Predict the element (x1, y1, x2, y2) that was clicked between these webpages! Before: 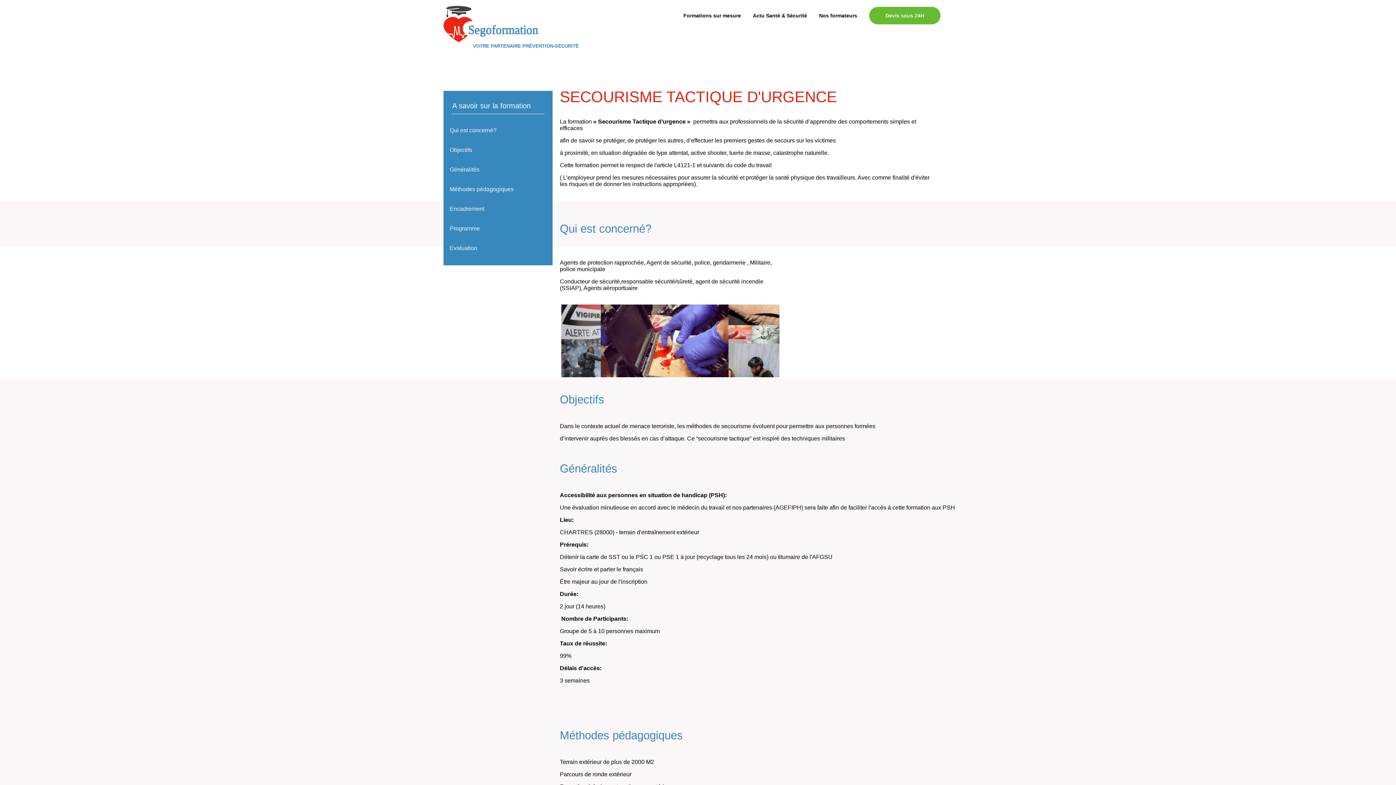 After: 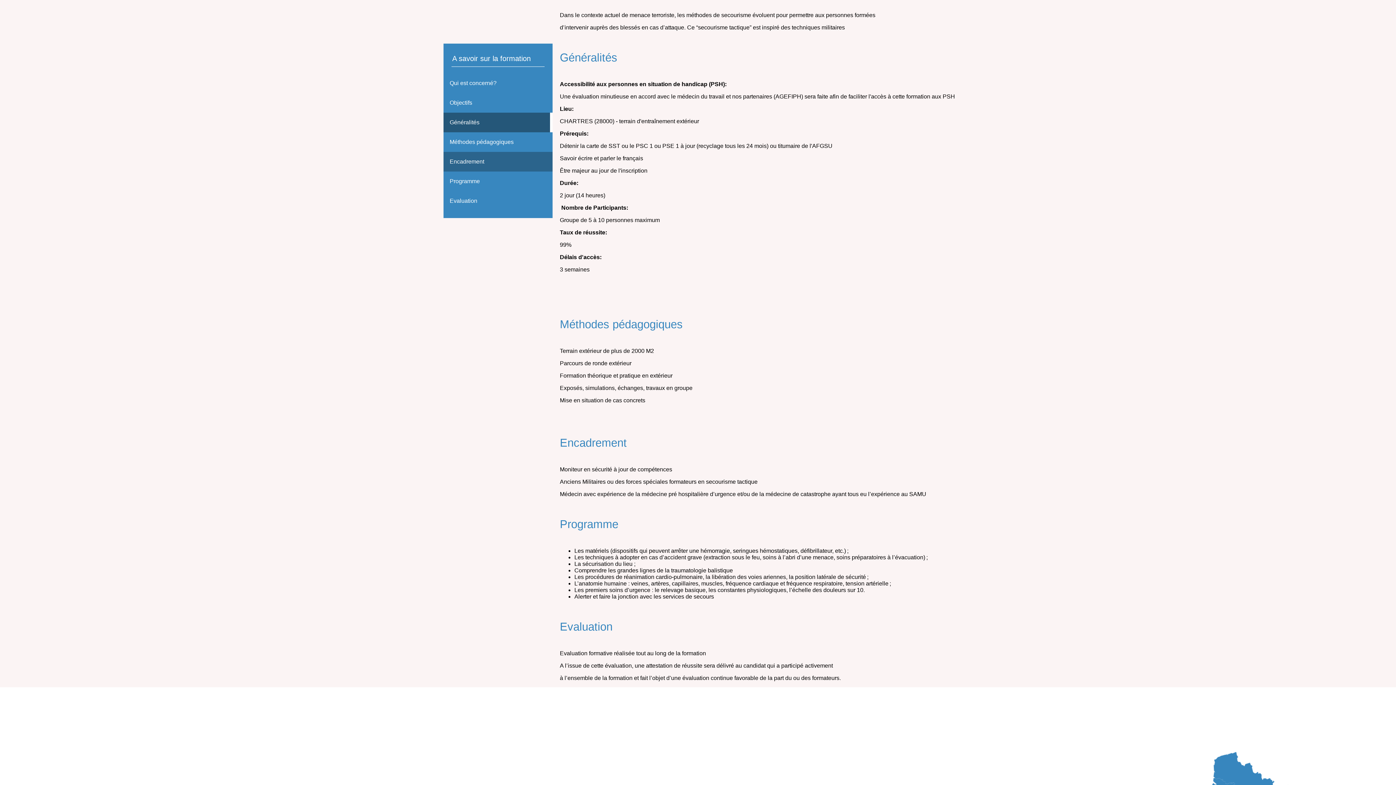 Action: bbox: (443, 160, 552, 179) label: Généralités